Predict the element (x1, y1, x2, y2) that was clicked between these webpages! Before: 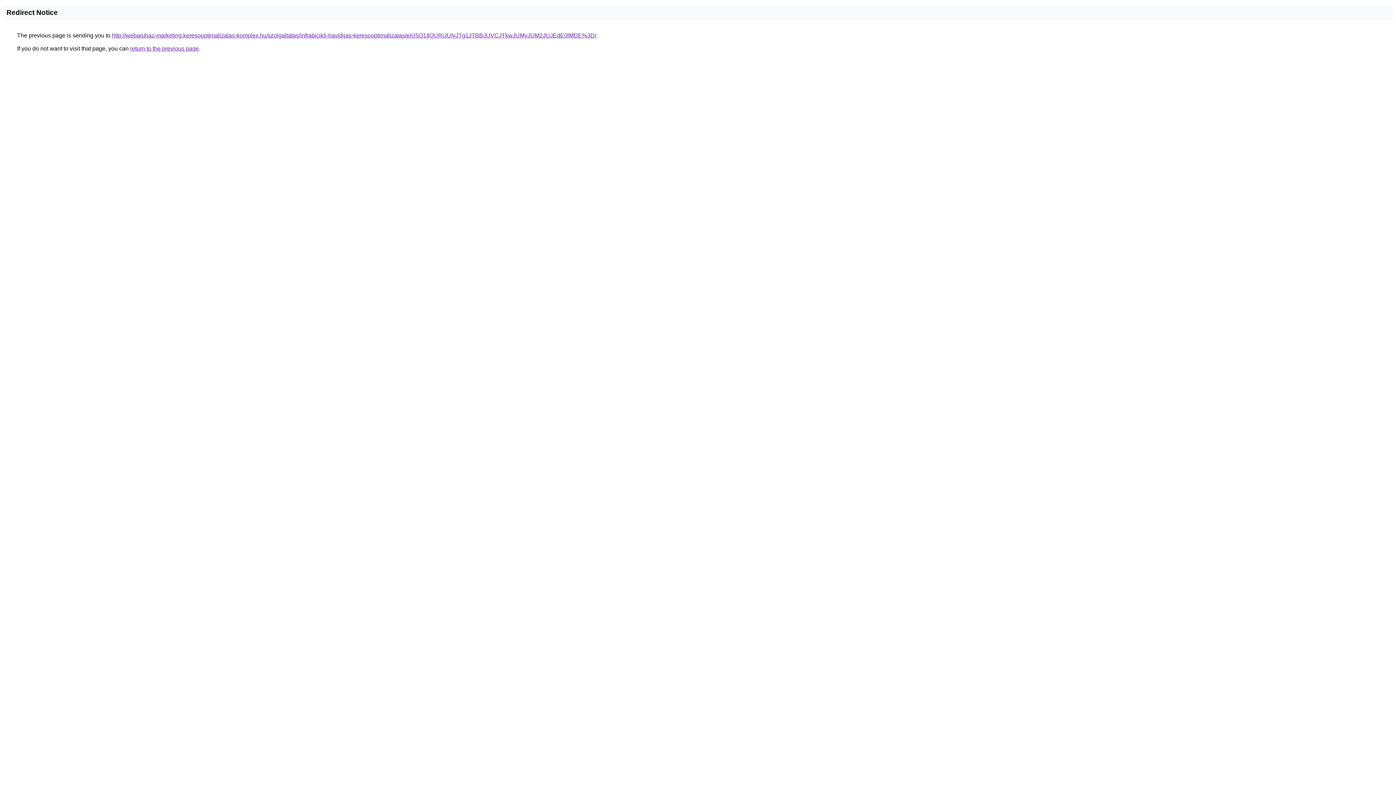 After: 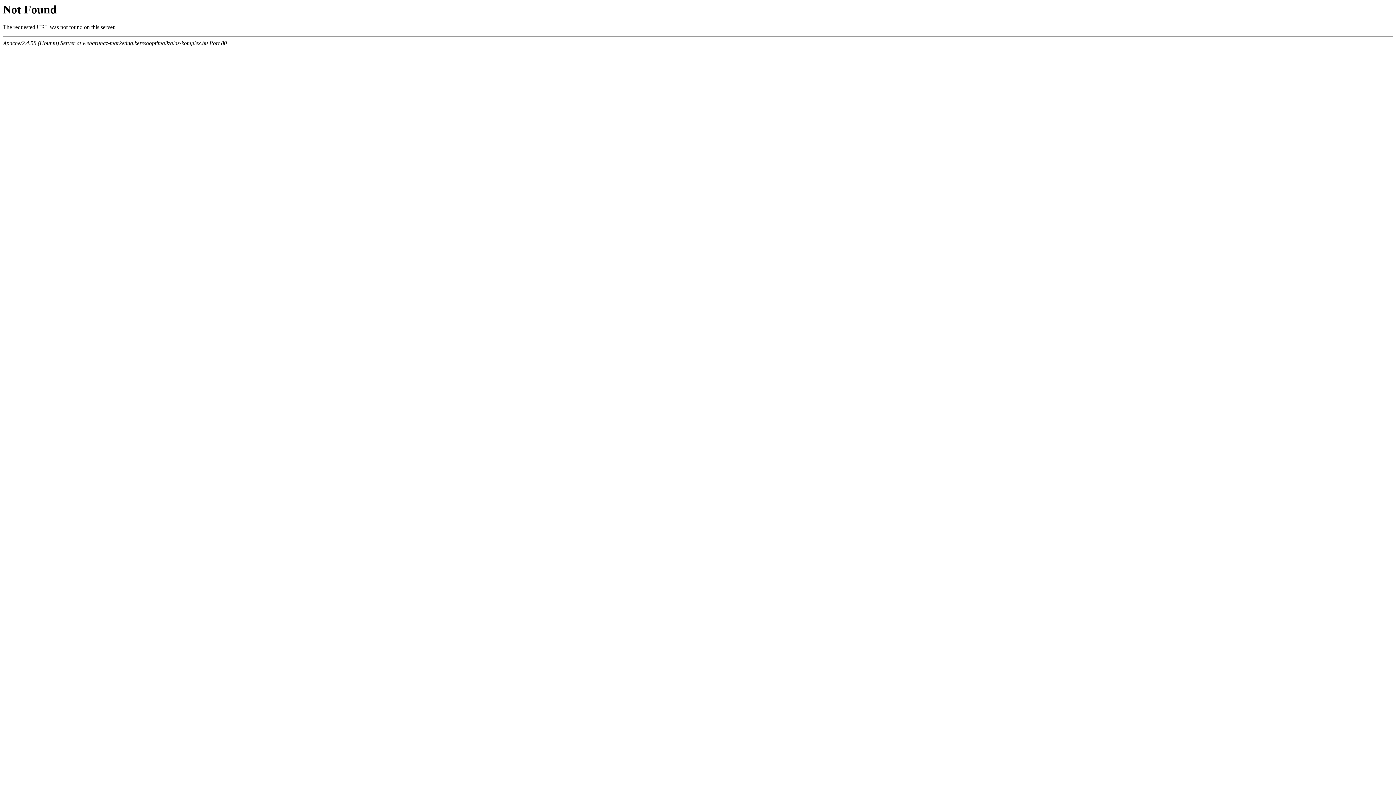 Action: label: http://webaruhaz-marketing.keresooptimalizalas-komplex.hu/szolgaltatas/infrabicikli-havidijas-keresooptimalizalas/eiU5Q1IlQURjJUIyJTg1JTBBJUVCJTkwJUMyJUM2JUJEdE0lMDE%3D/ bbox: (112, 32, 596, 38)